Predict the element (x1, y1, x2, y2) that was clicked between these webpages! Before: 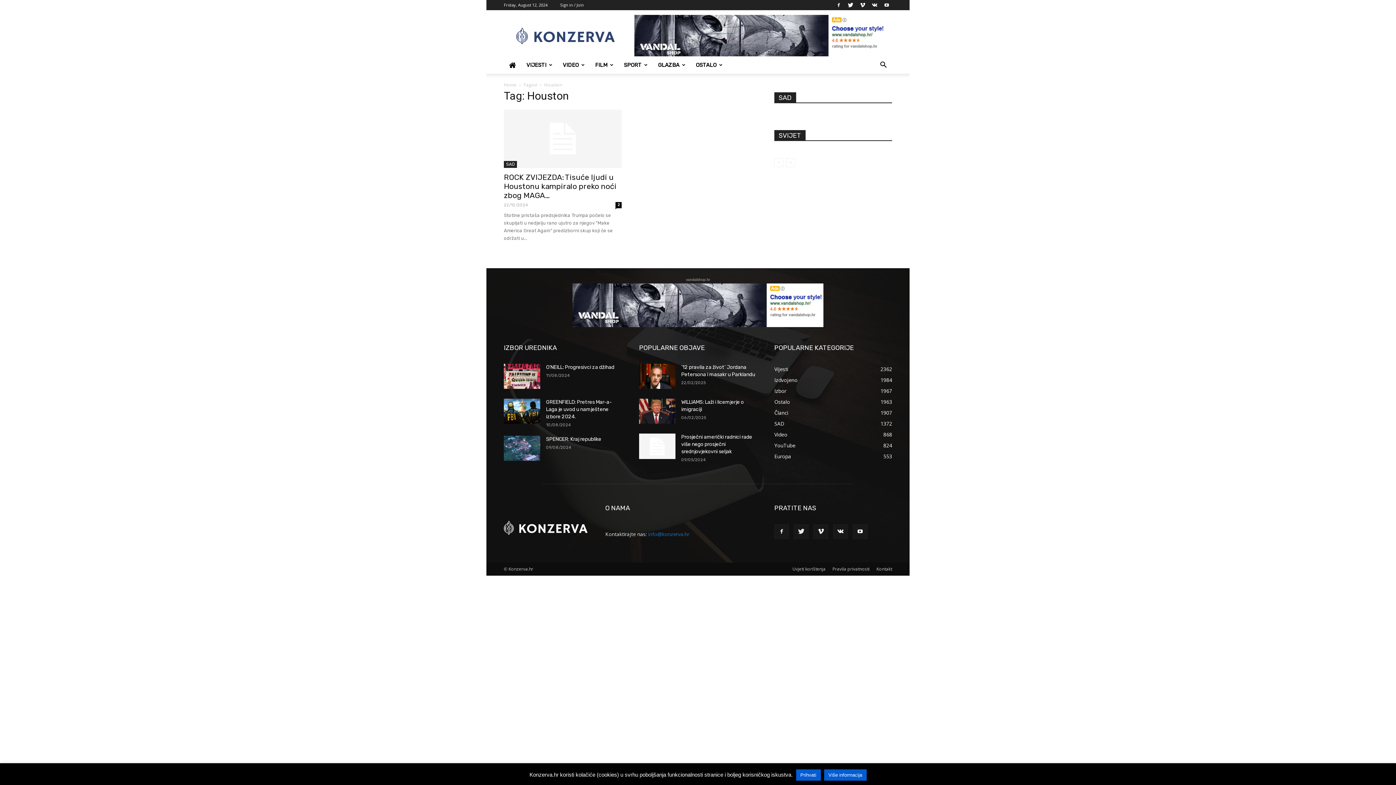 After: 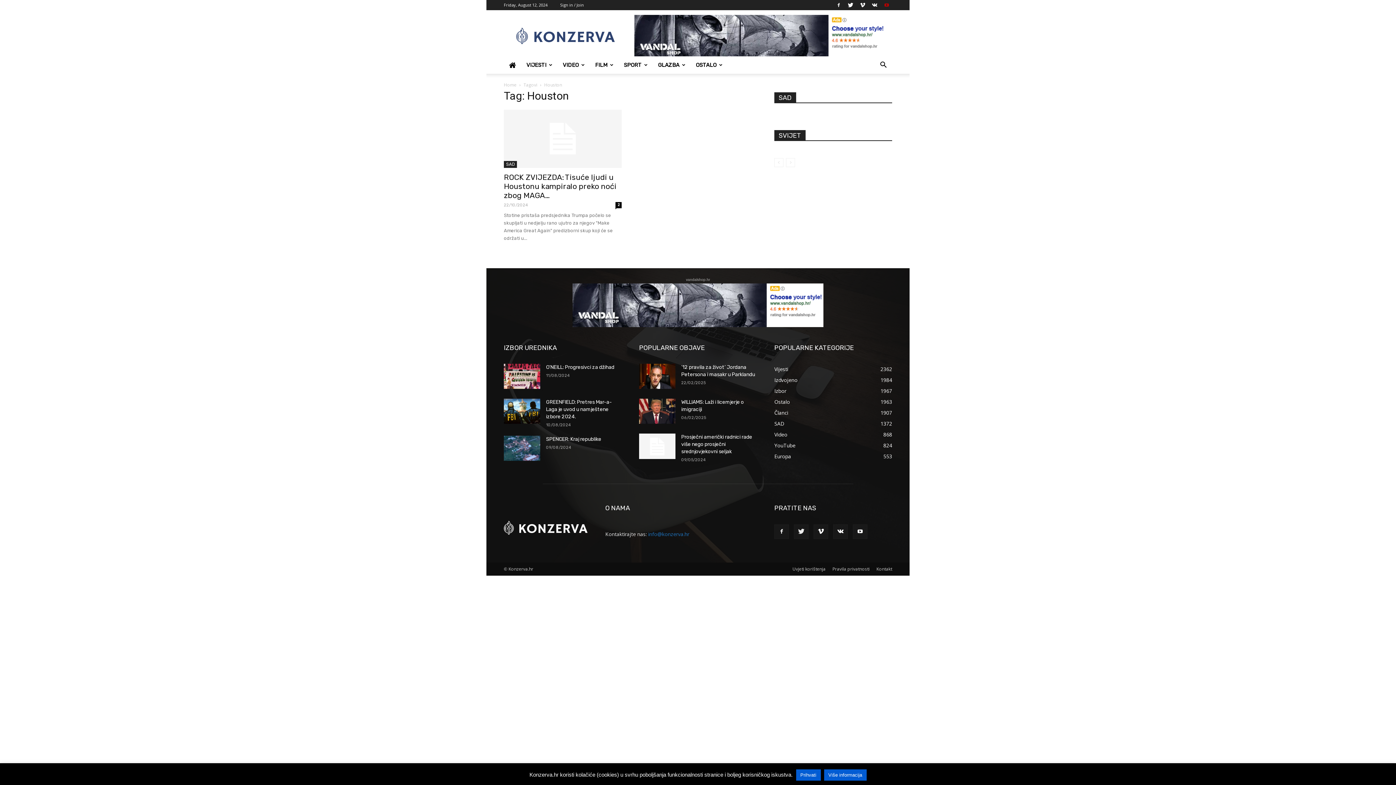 Action: bbox: (881, 0, 892, 10)